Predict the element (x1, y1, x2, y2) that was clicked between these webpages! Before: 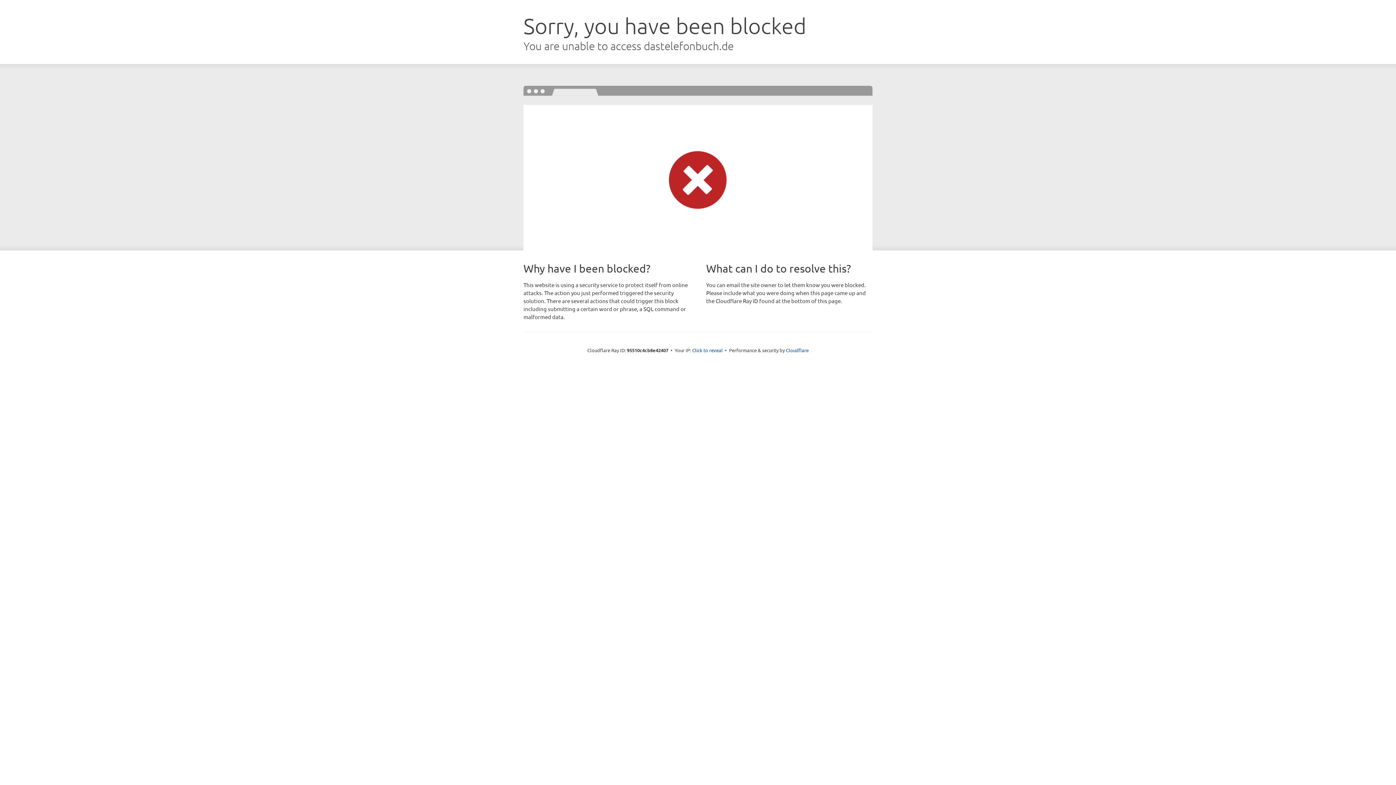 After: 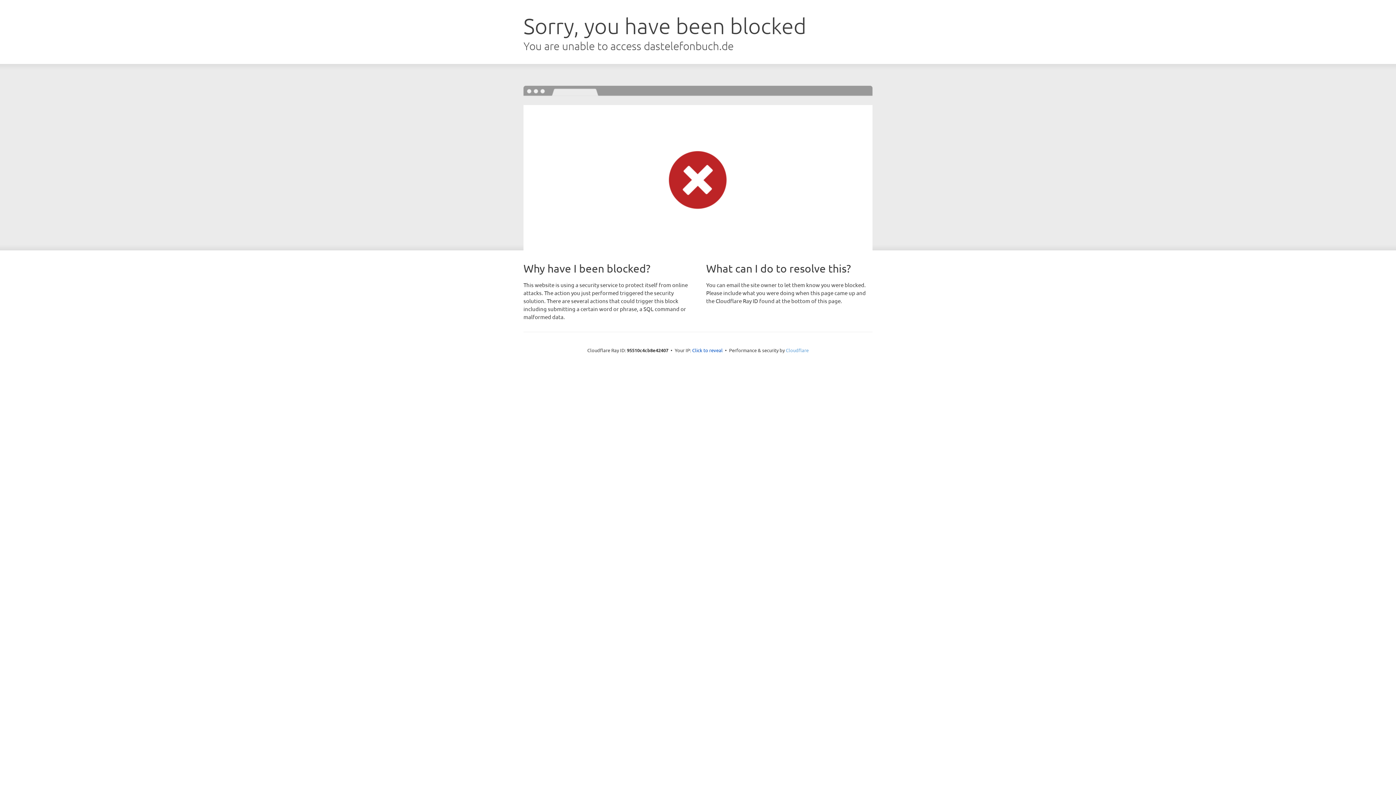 Action: label: Cloudflare bbox: (786, 347, 808, 353)